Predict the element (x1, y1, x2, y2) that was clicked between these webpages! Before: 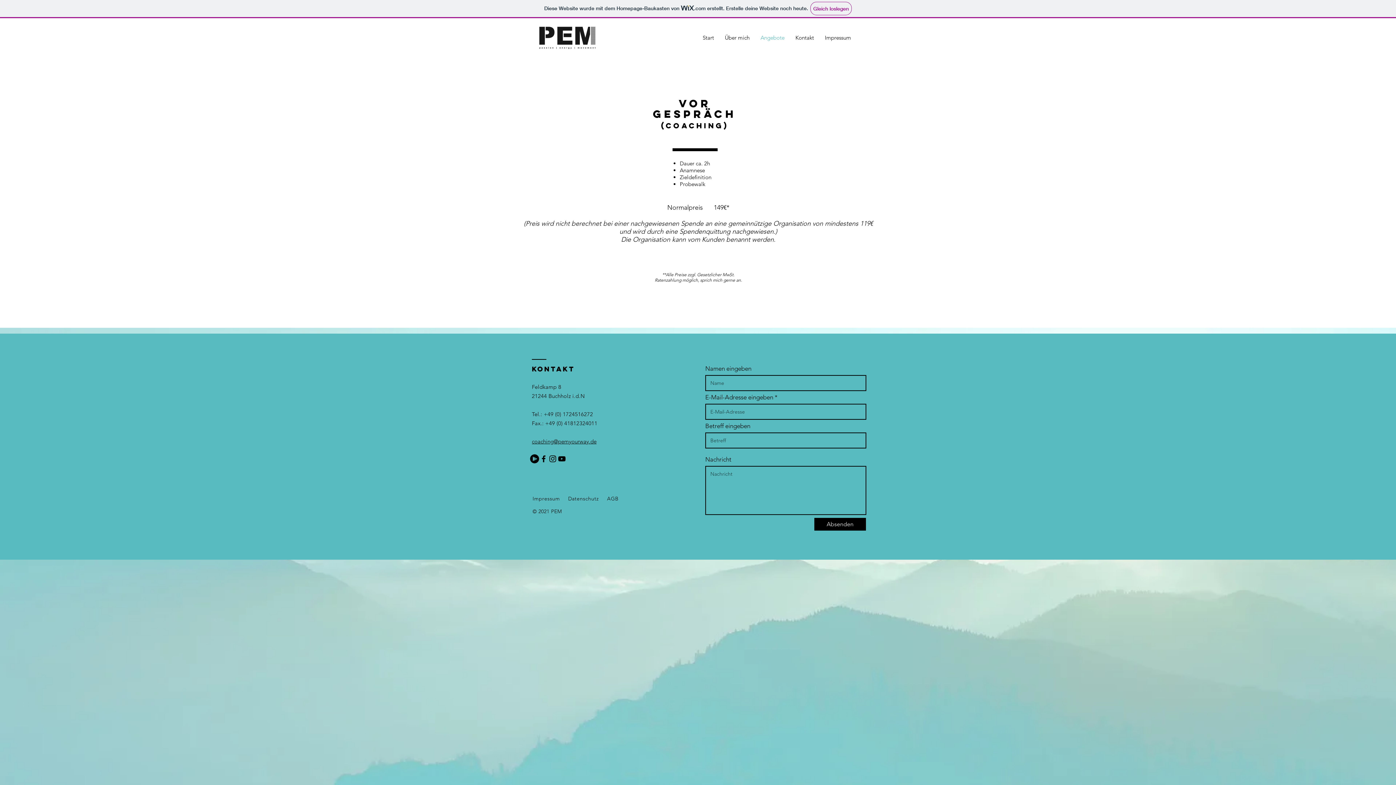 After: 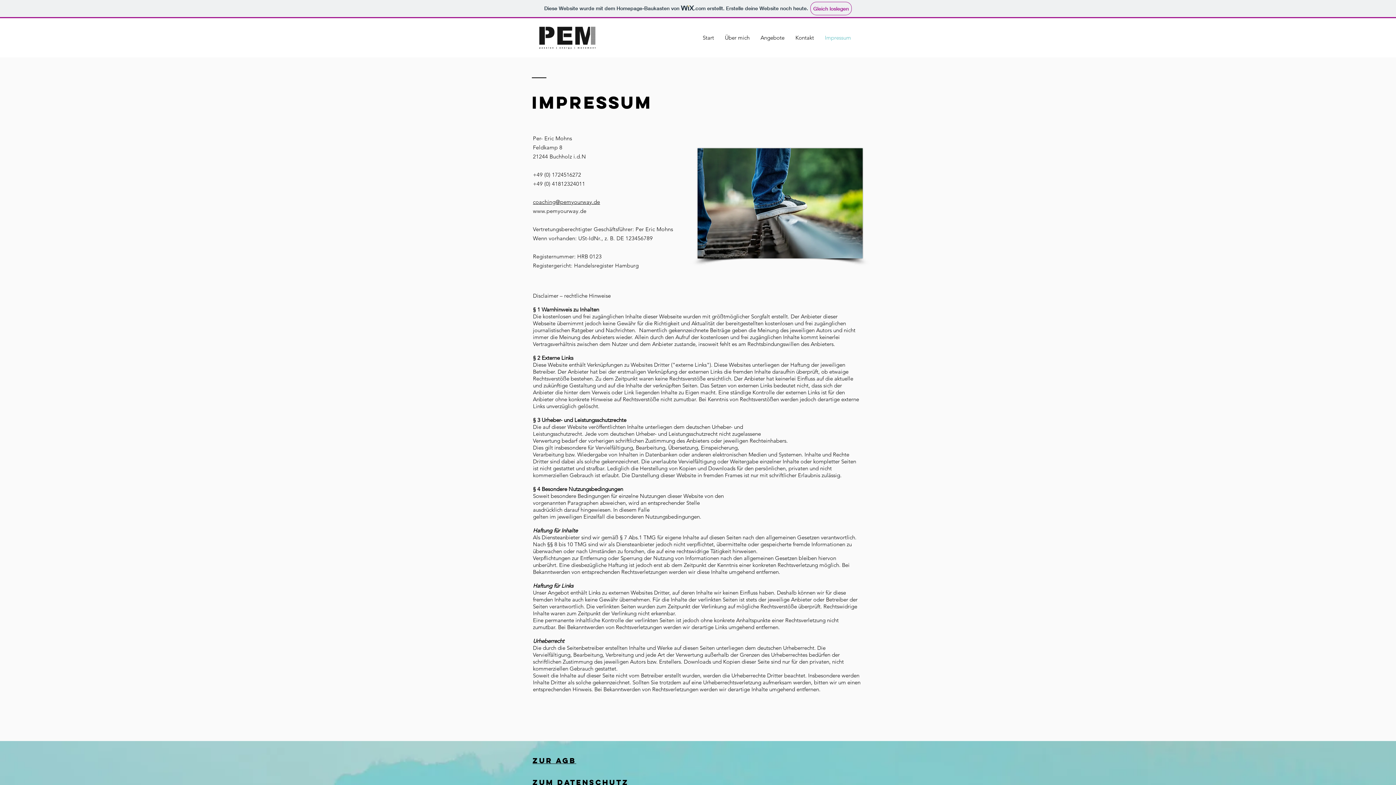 Action: bbox: (819, 28, 856, 46) label: Impressum